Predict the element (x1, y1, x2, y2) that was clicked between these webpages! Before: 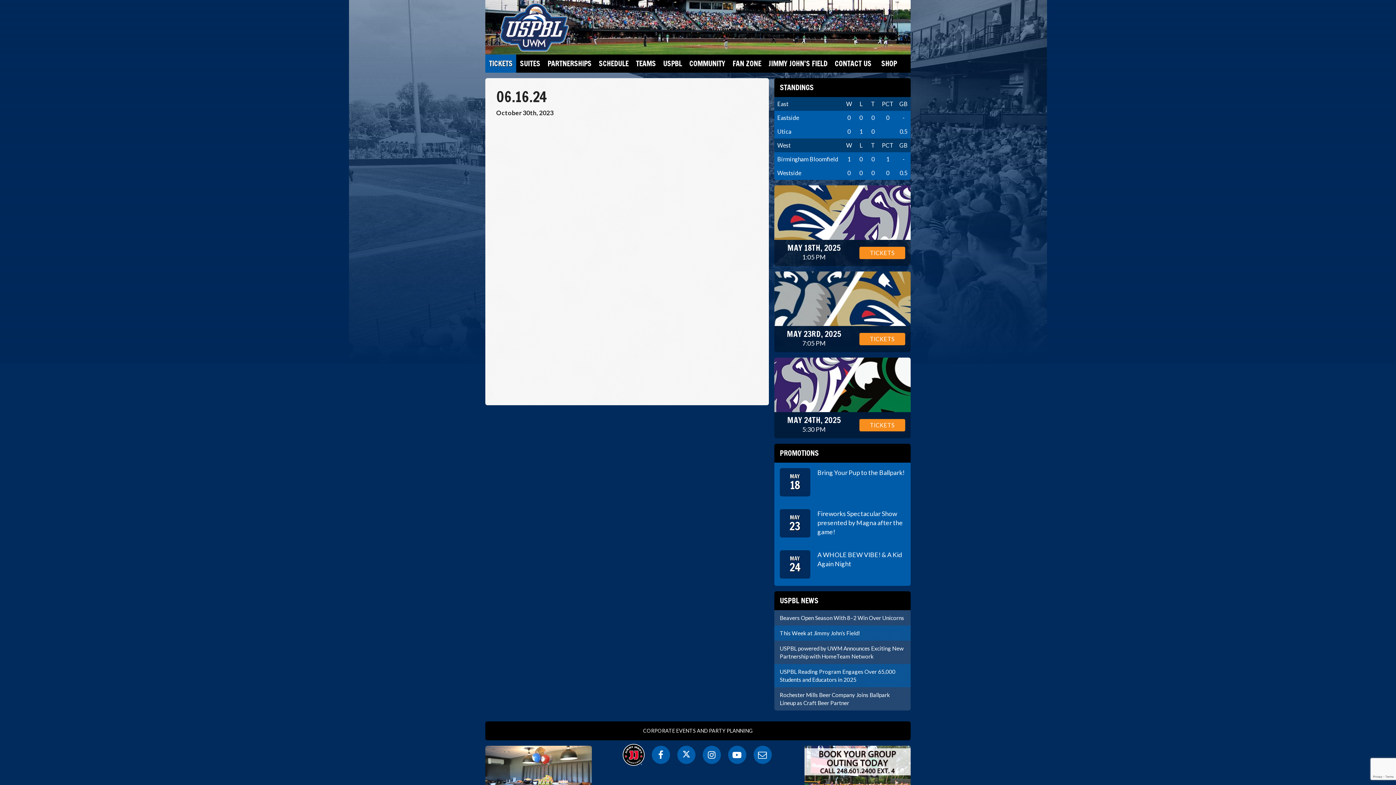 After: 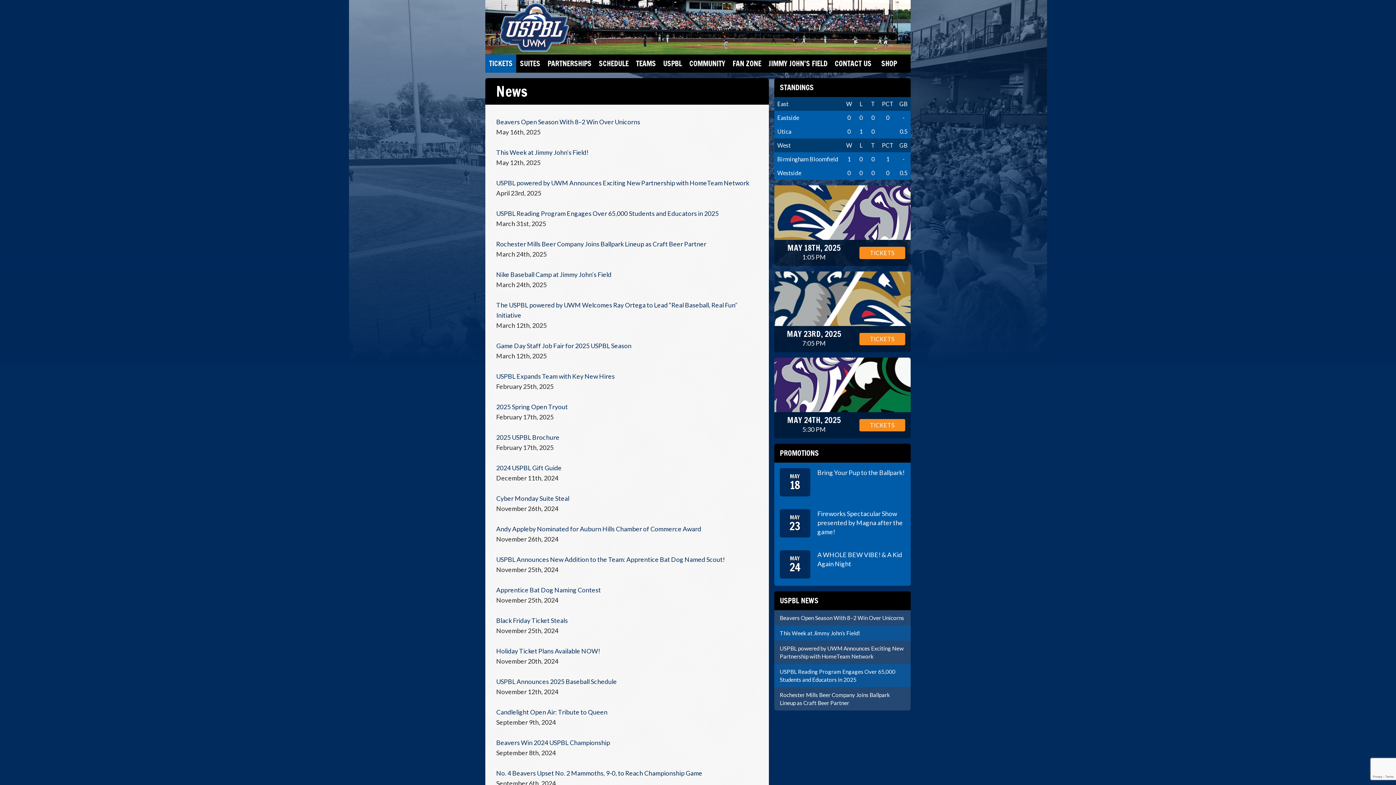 Action: bbox: (780, 595, 818, 606) label: USPBL NEWS